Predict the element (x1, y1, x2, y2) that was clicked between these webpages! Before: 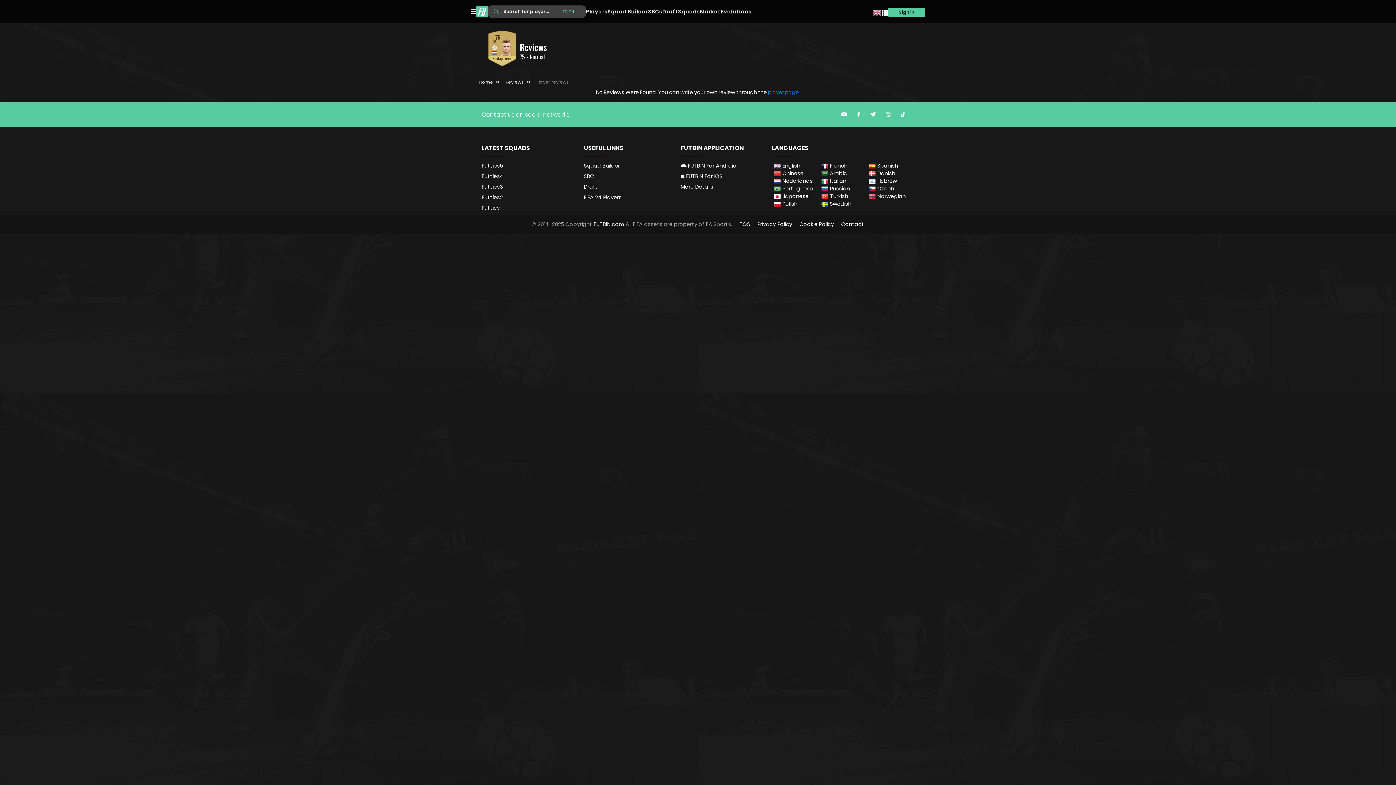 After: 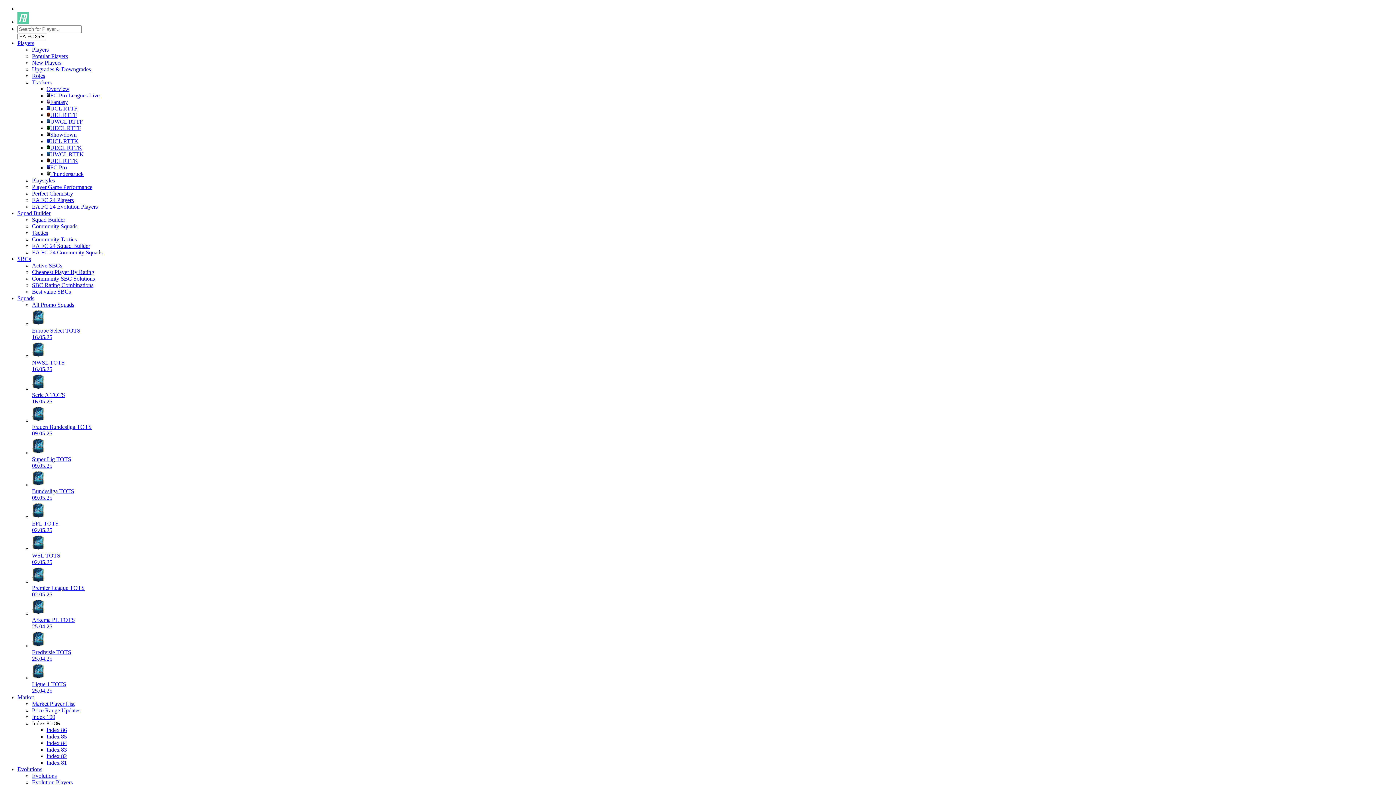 Action: bbox: (648, 4, 662, 18) label: SBCs